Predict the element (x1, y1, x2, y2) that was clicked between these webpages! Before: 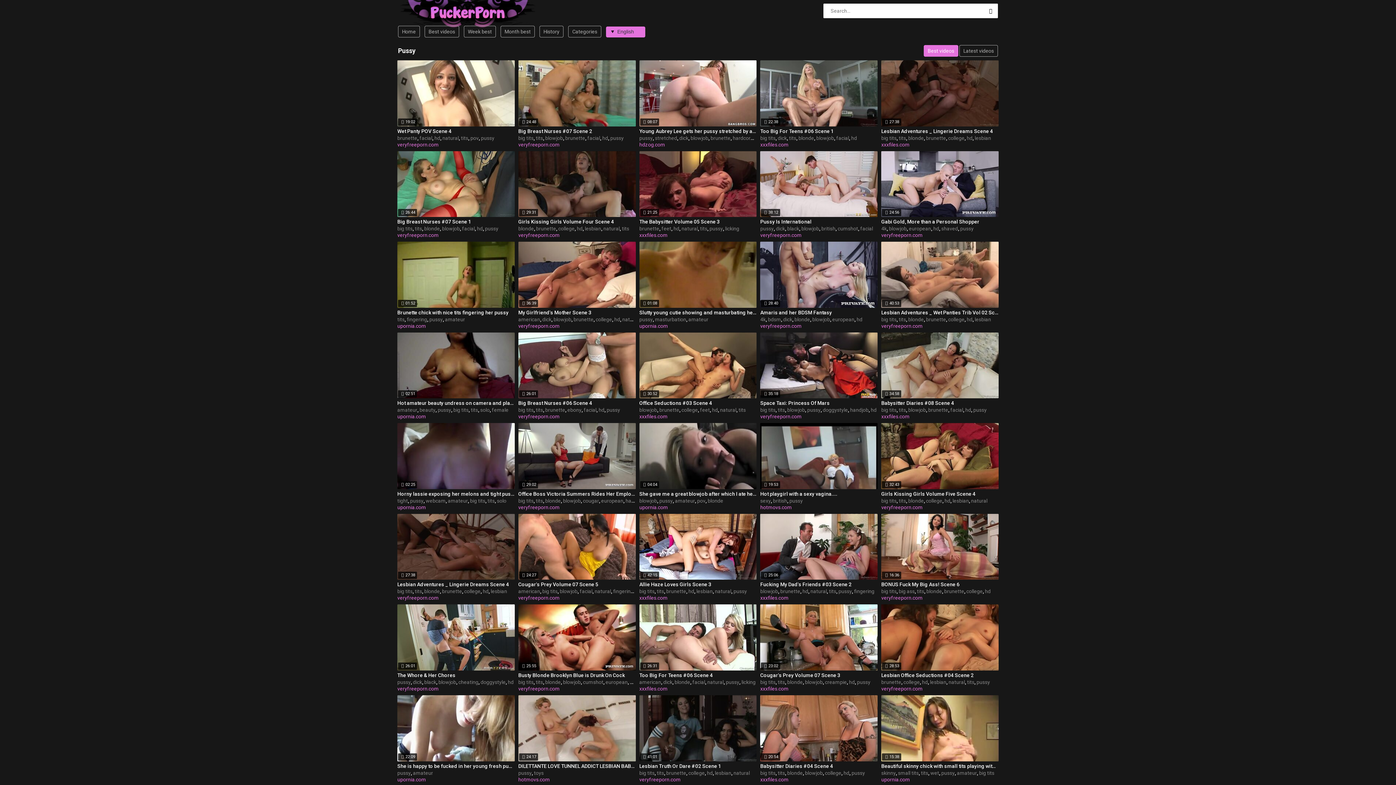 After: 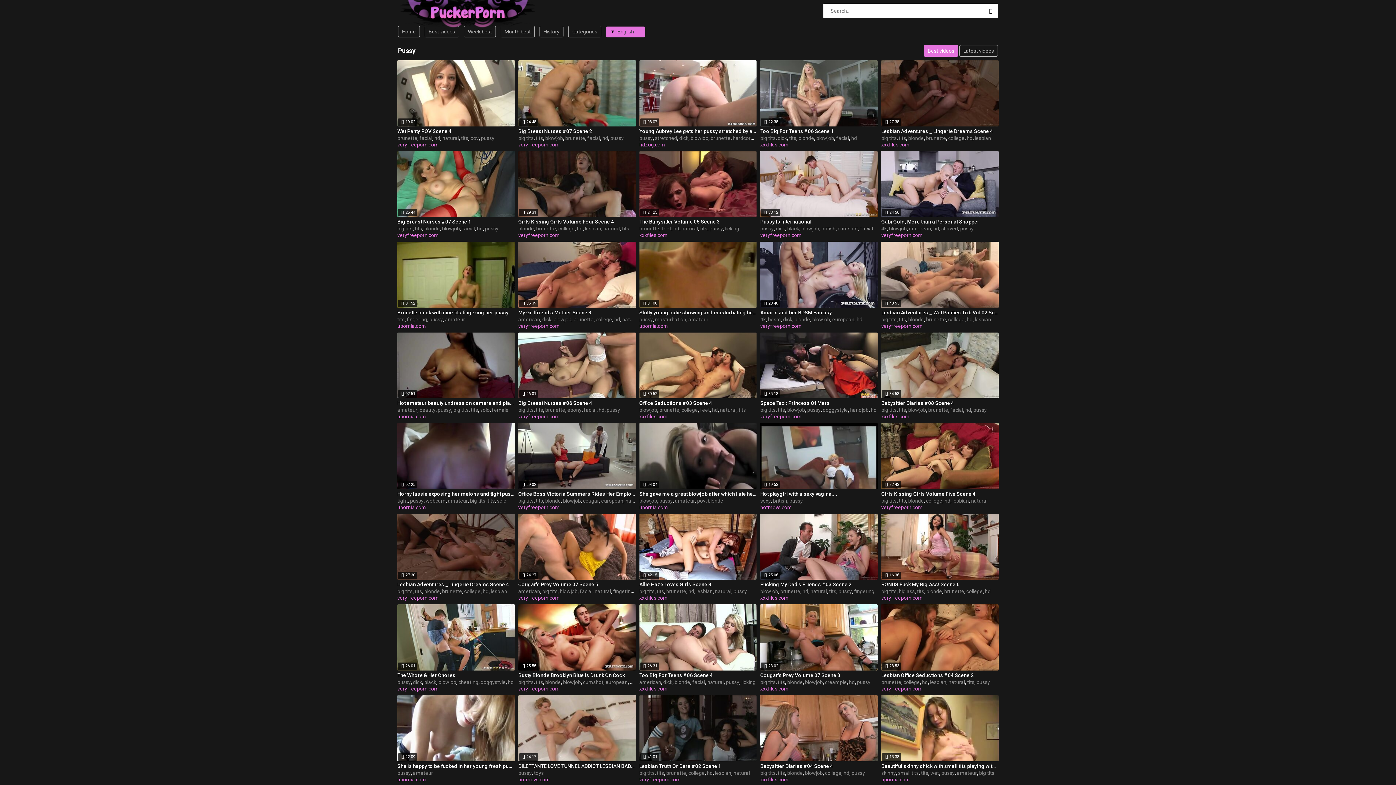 Action: bbox: (843, 770, 849, 776) label: hd